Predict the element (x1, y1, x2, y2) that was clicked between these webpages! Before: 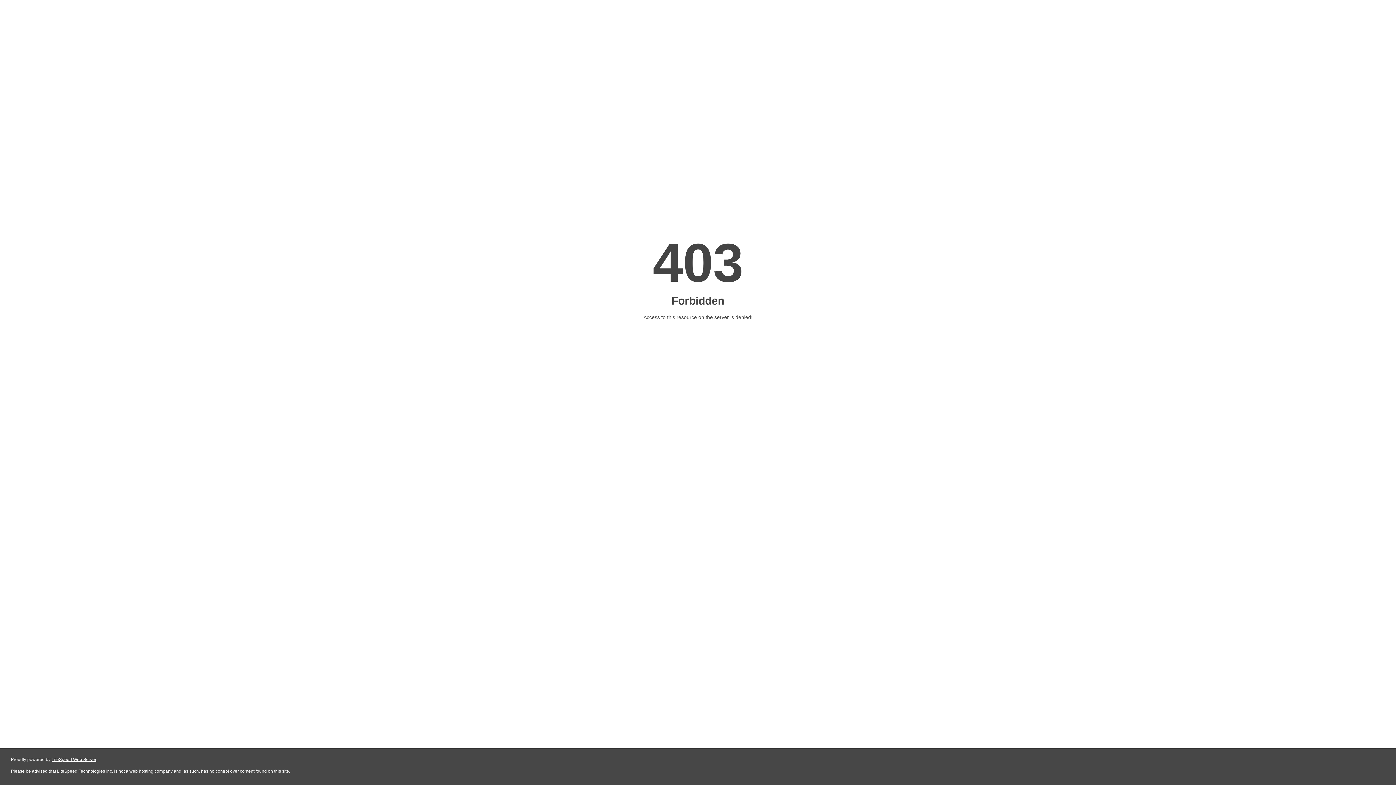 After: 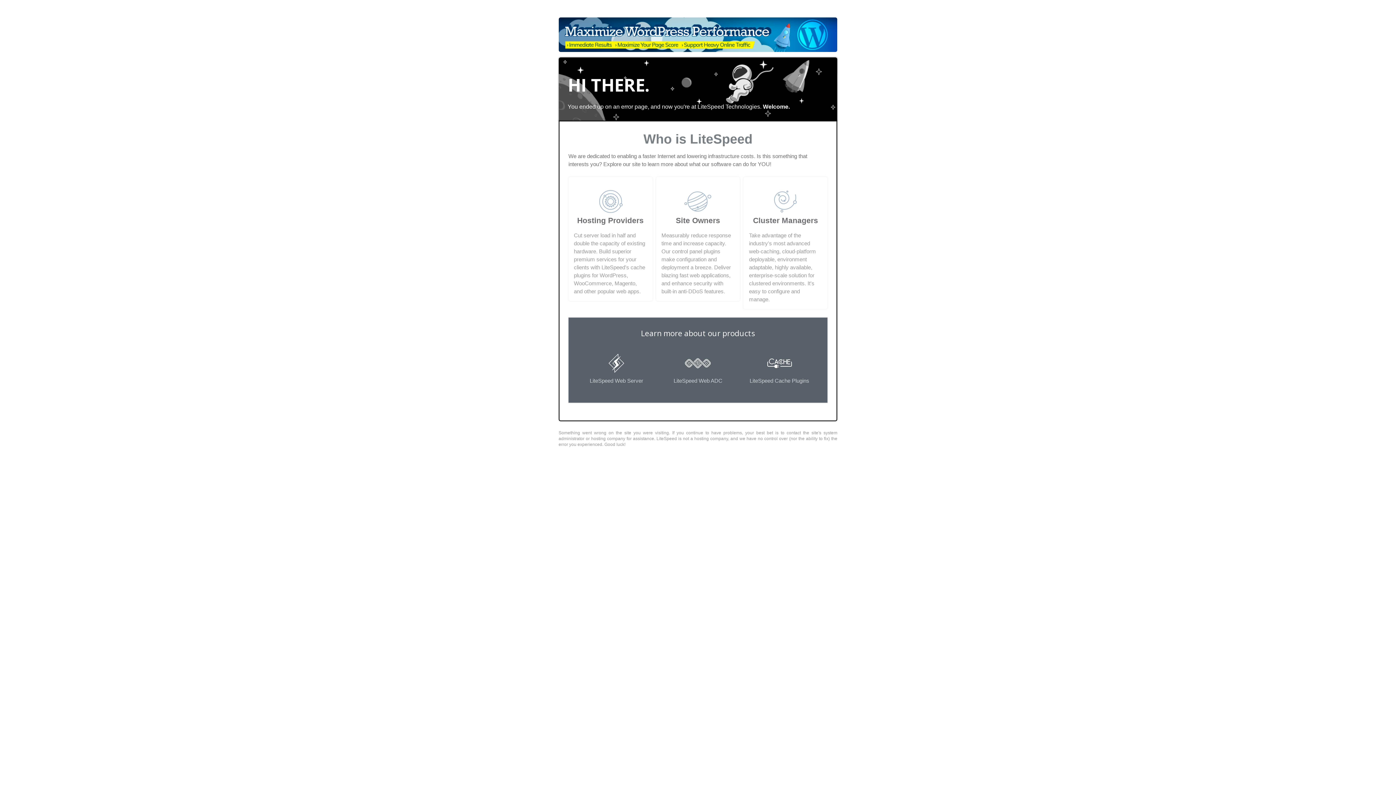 Action: label: LiteSpeed Web Server bbox: (51, 757, 96, 762)